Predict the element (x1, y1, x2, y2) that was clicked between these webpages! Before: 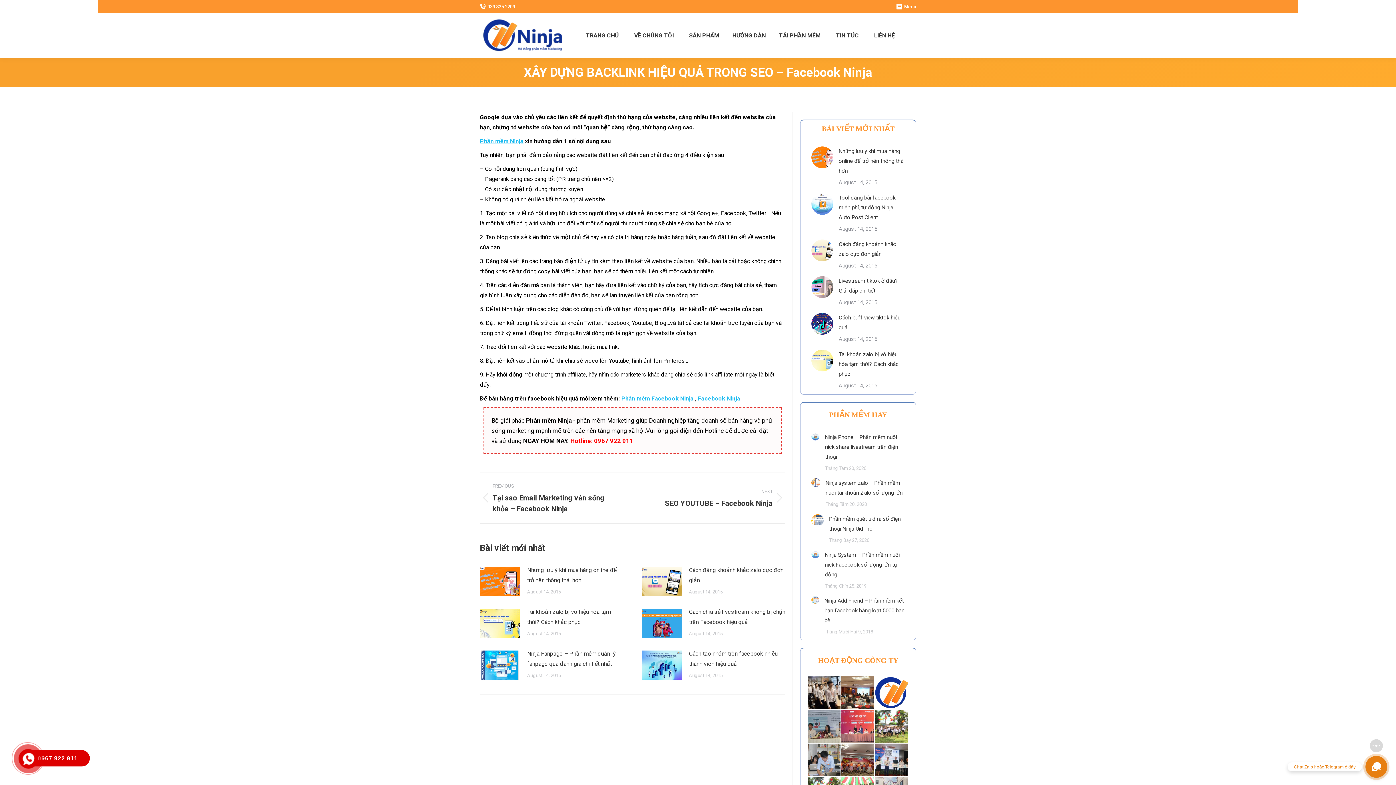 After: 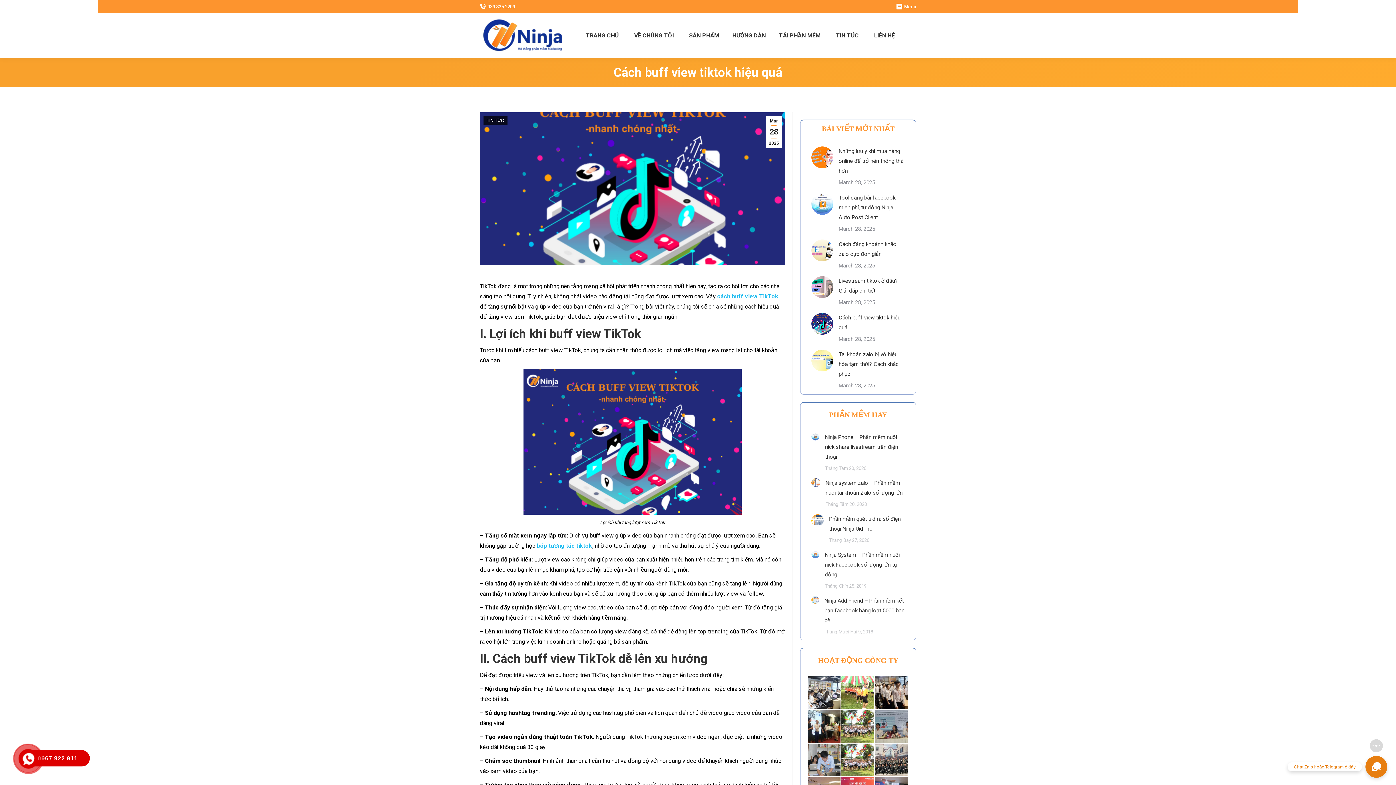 Action: bbox: (838, 313, 905, 332) label: Cách buff view tiktok hiệu quả